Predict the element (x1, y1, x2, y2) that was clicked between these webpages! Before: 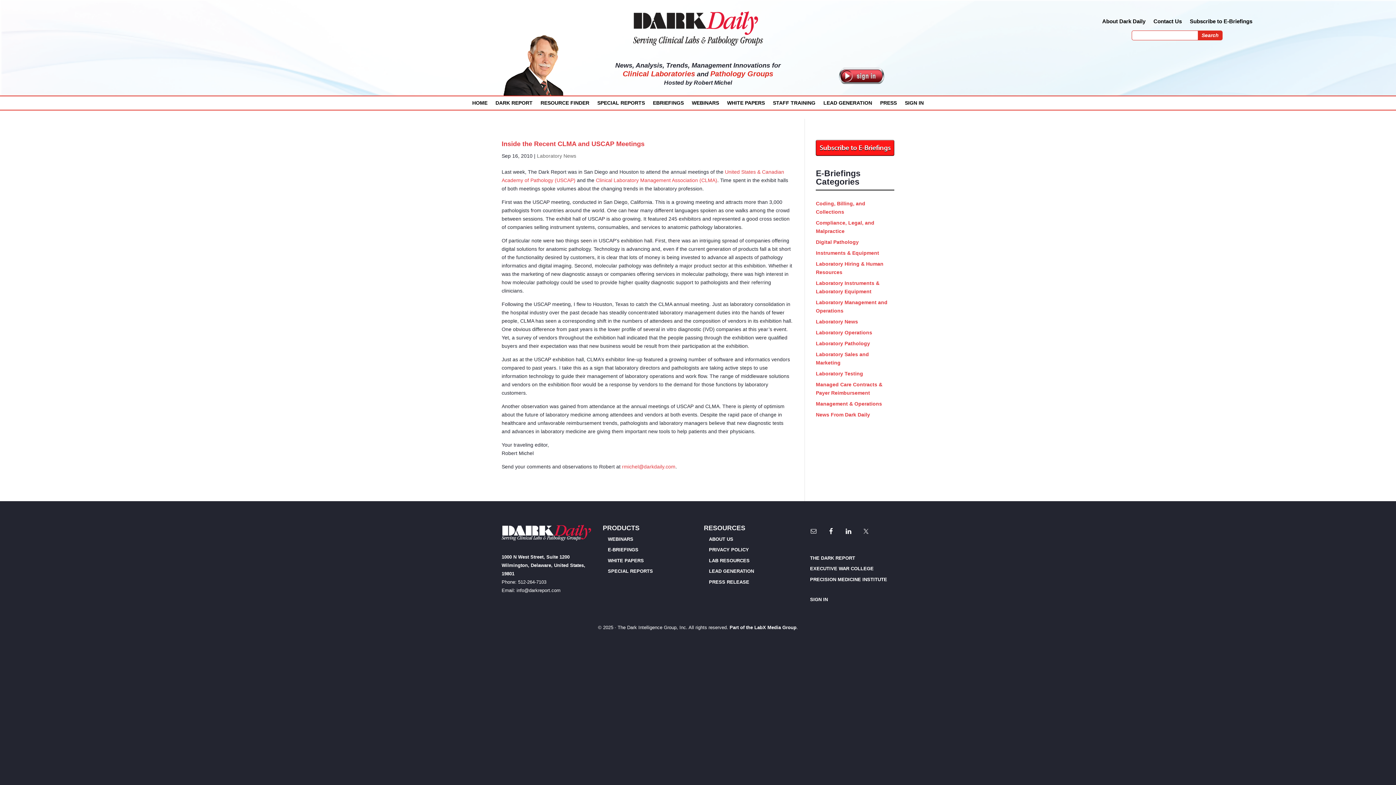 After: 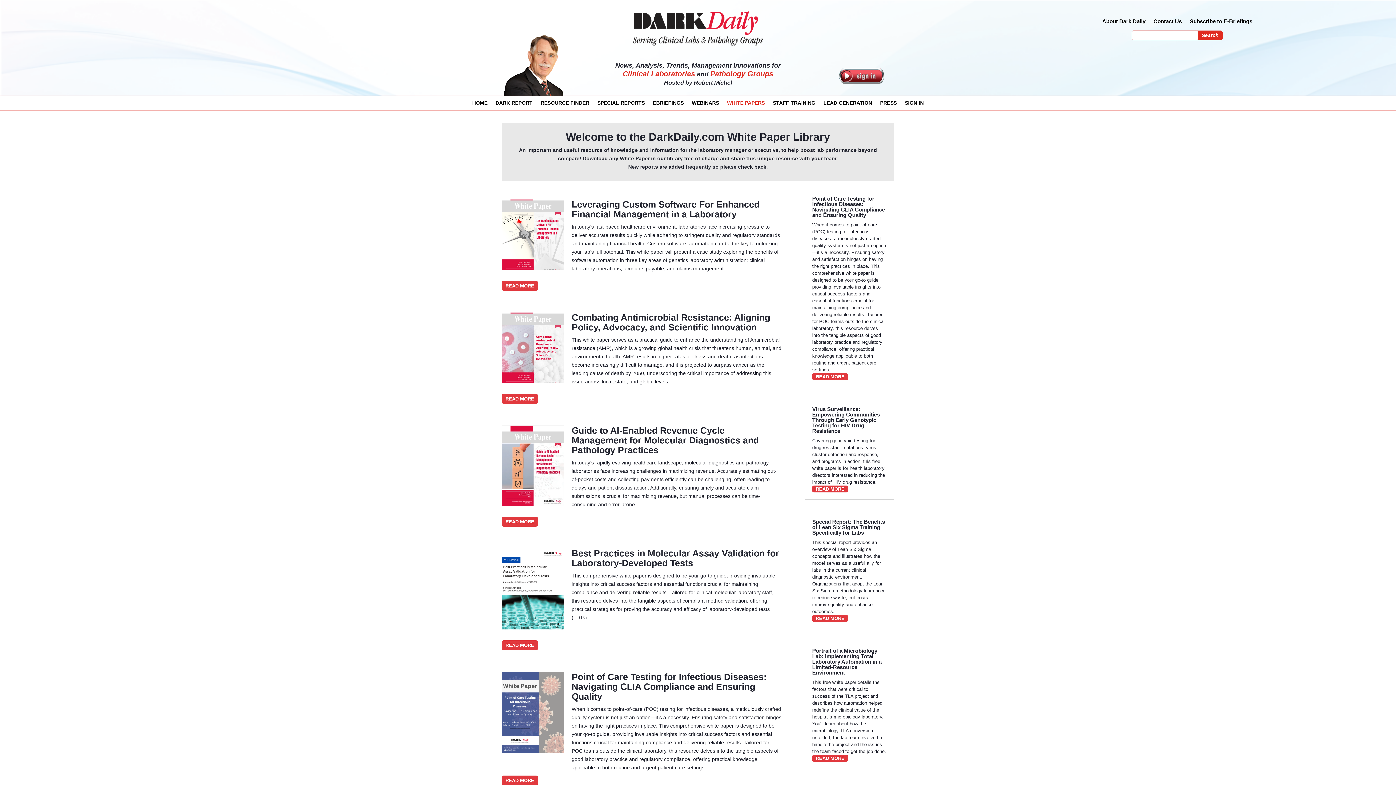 Action: bbox: (727, 100, 765, 108) label: WHITE PAPERS